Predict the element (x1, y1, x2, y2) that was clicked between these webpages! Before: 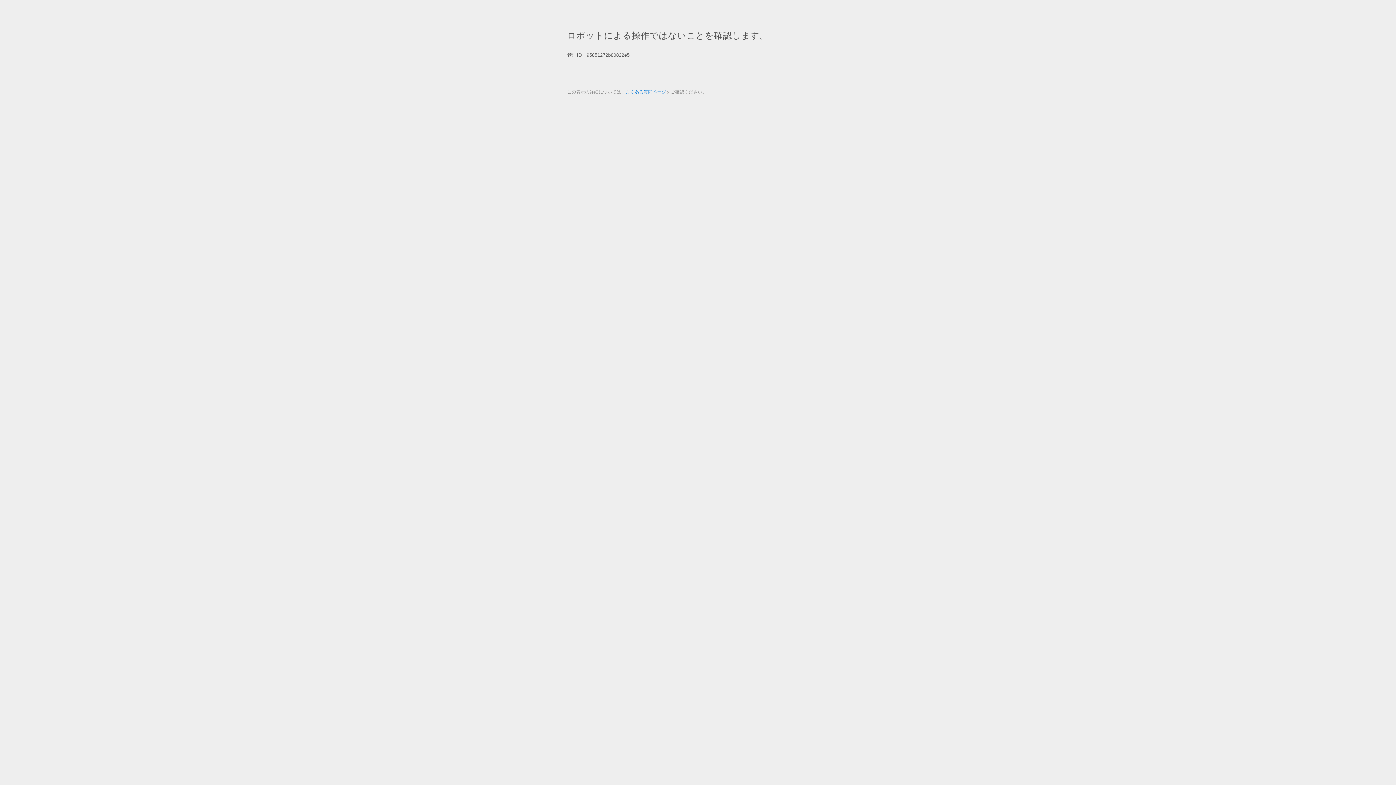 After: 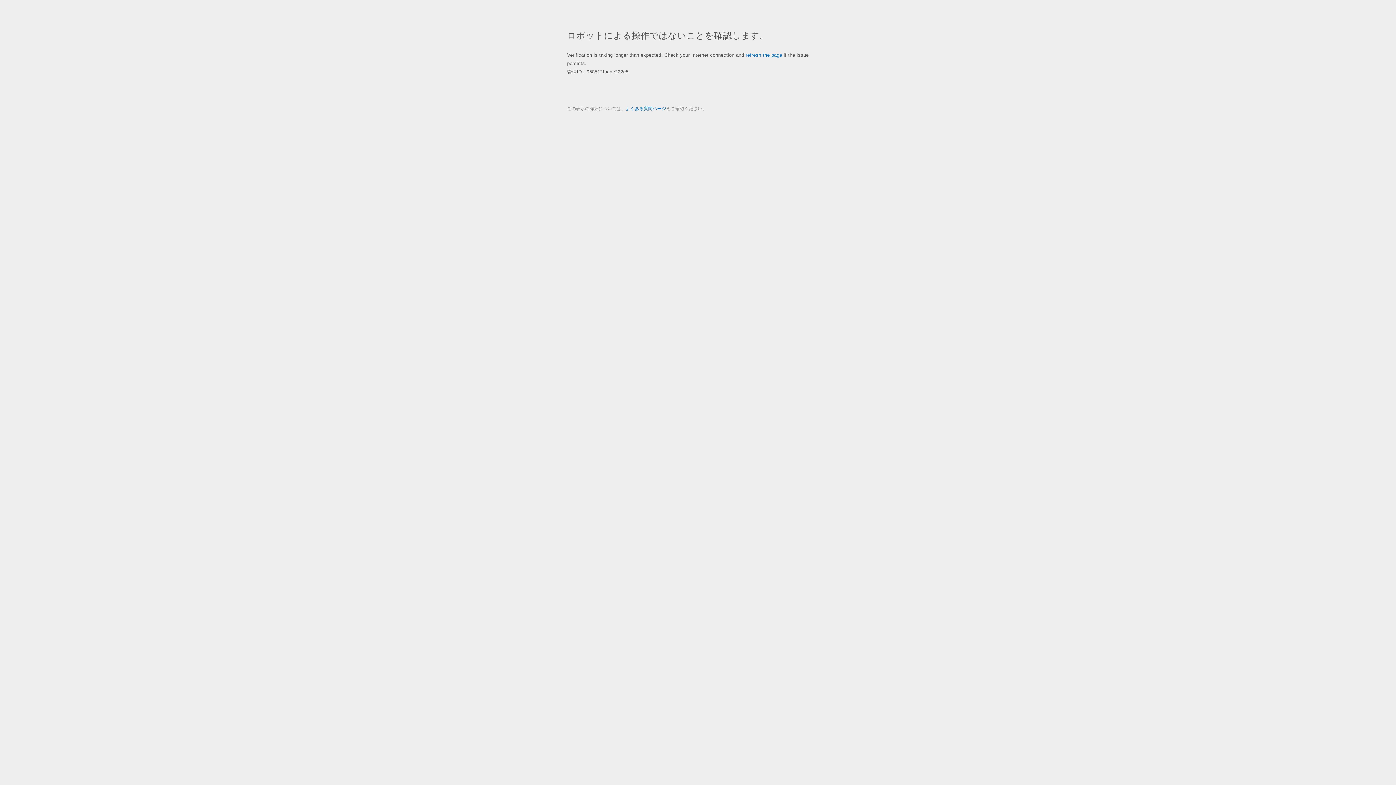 Action: label: よくある質問ページ bbox: (625, 89, 666, 94)